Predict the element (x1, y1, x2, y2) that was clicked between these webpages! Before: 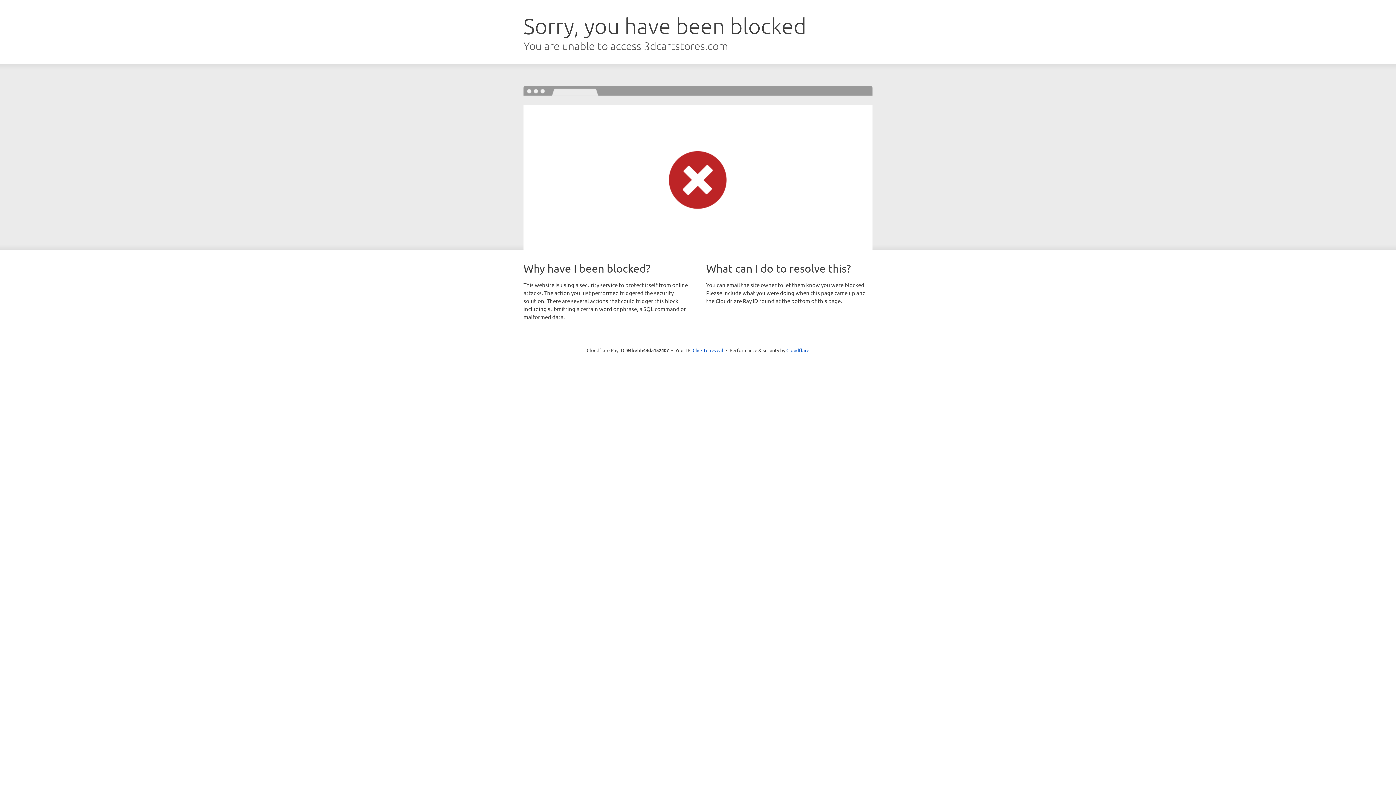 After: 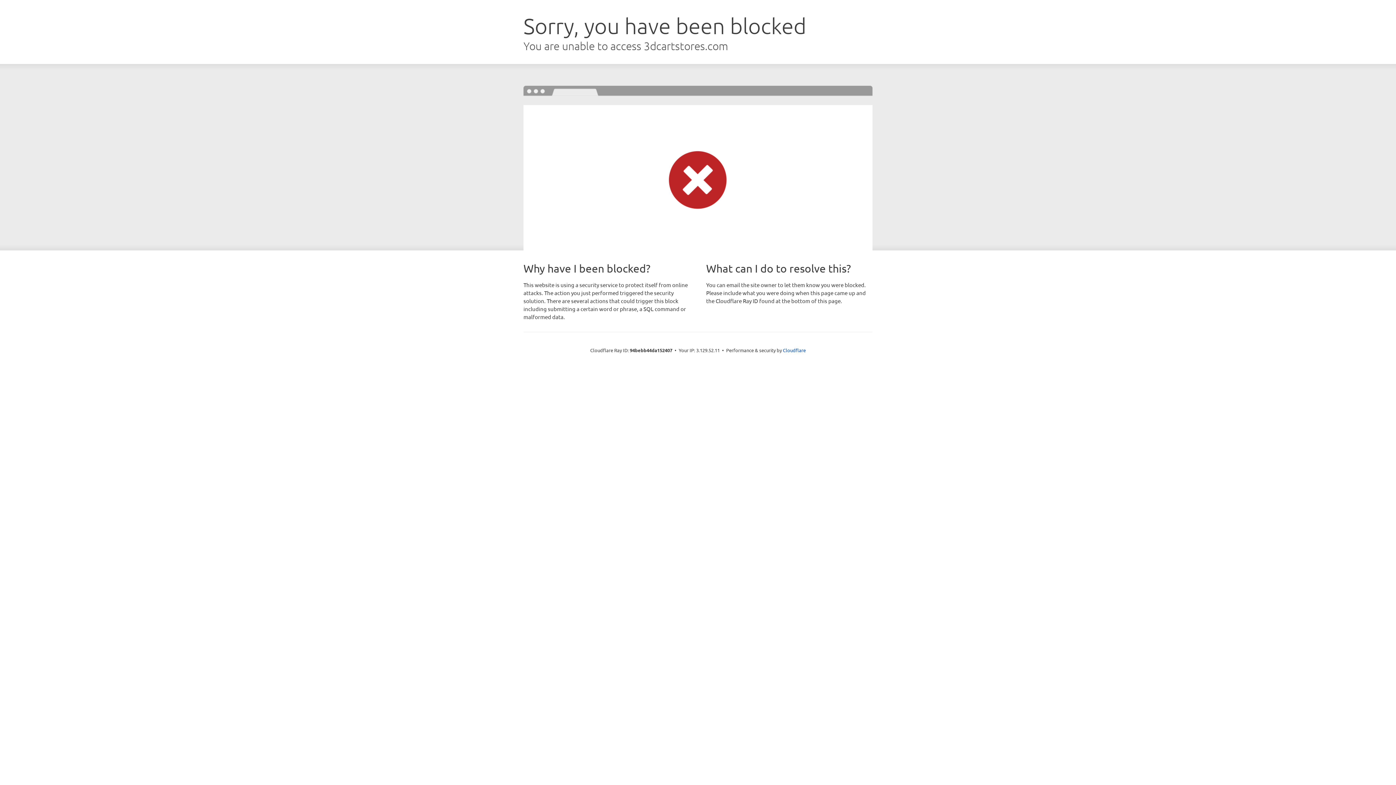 Action: bbox: (692, 346, 723, 353) label: Click to reveal